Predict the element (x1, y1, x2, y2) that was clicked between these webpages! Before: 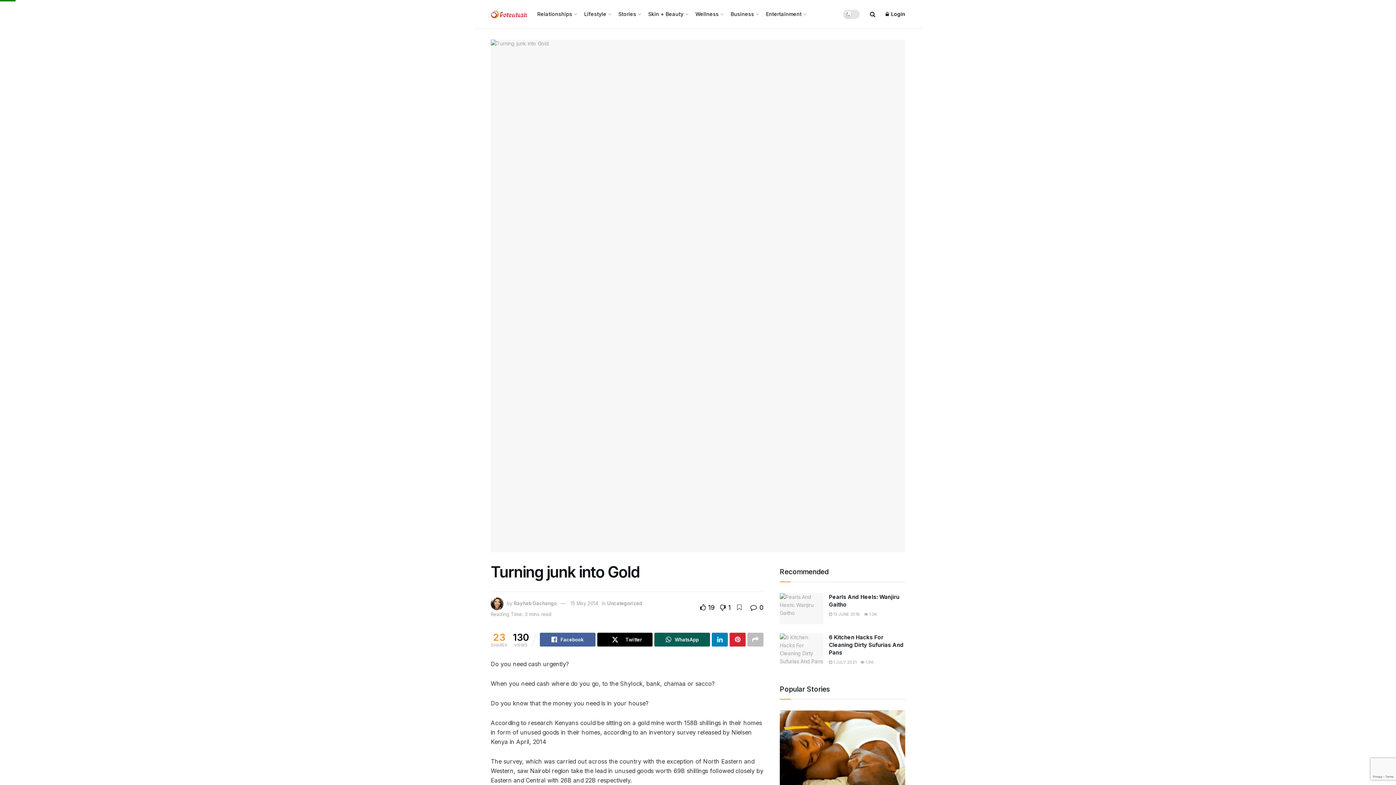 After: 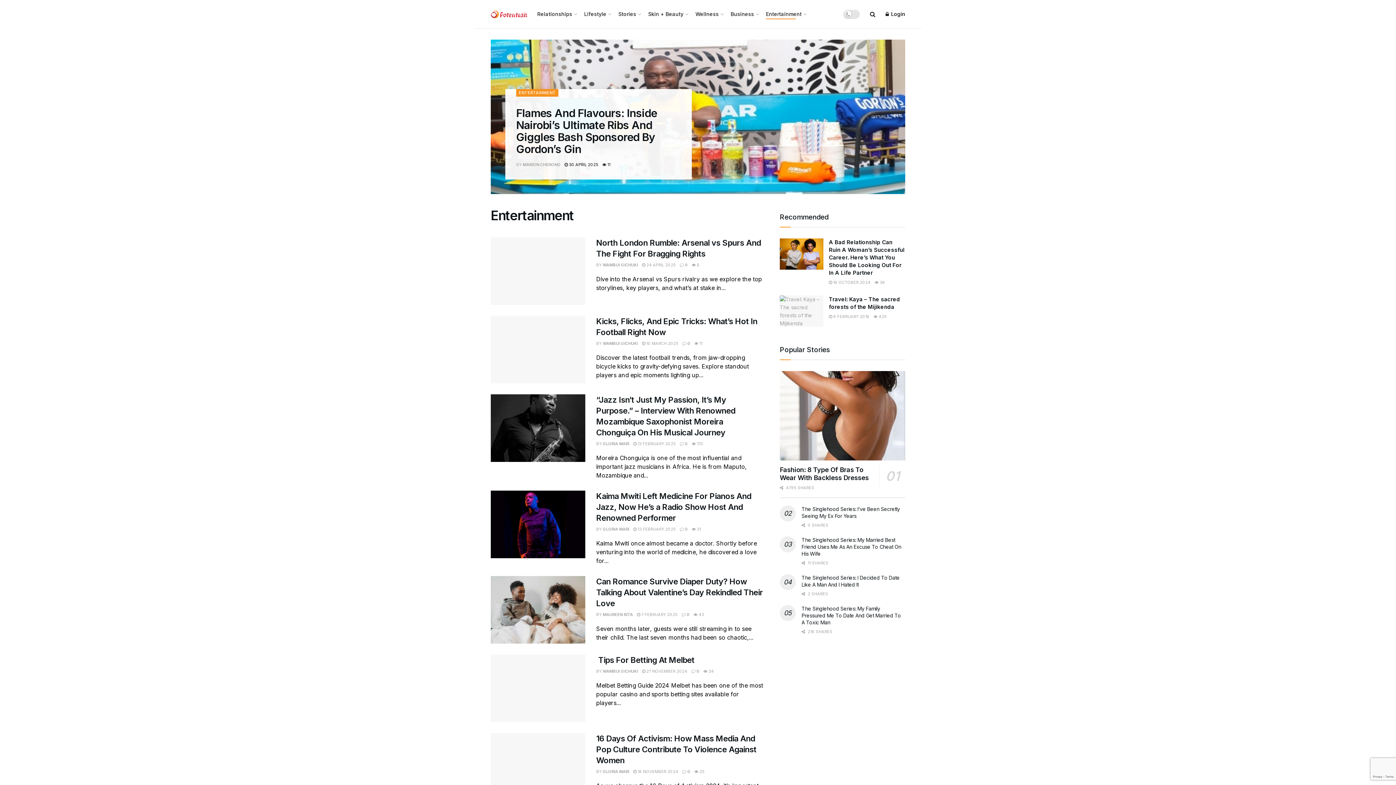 Action: bbox: (766, 8, 805, 19) label: Entertainment